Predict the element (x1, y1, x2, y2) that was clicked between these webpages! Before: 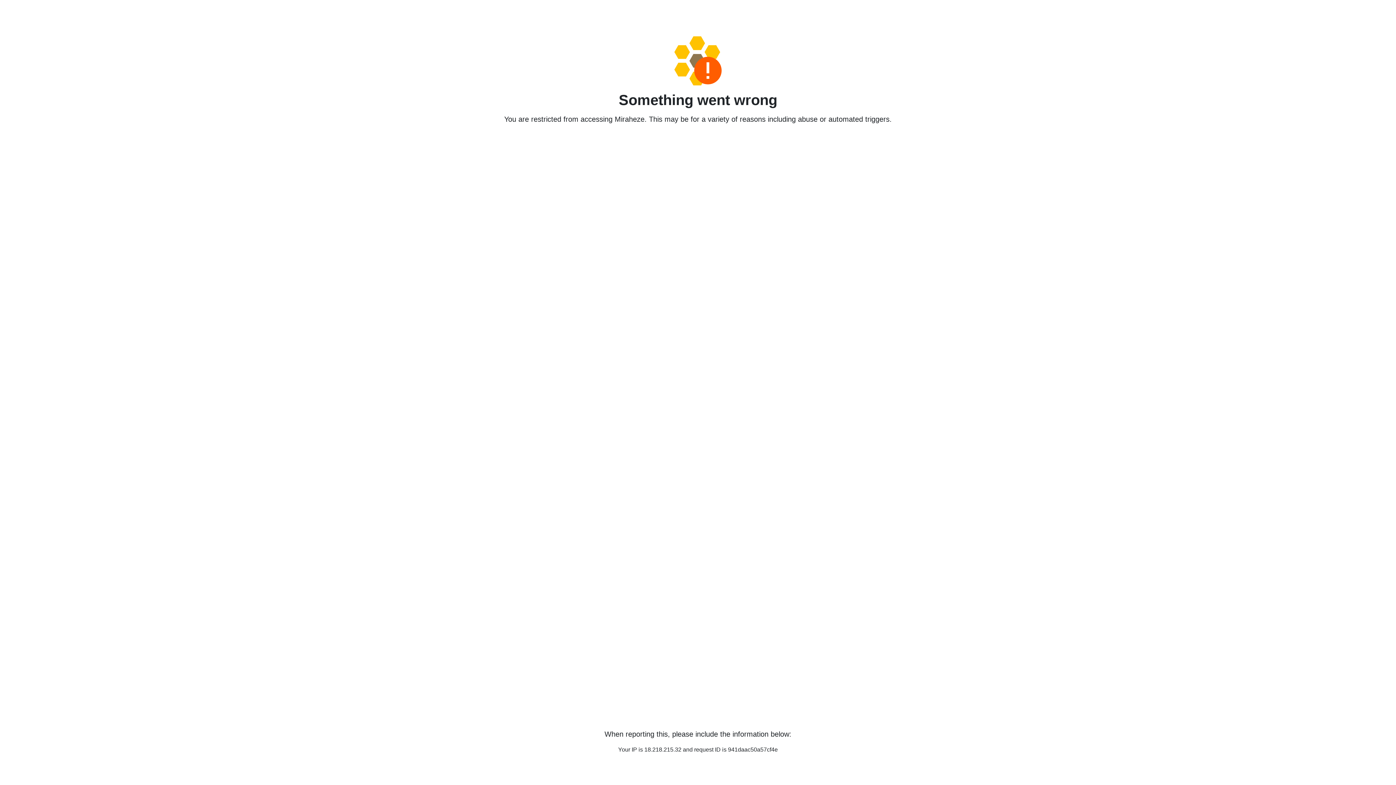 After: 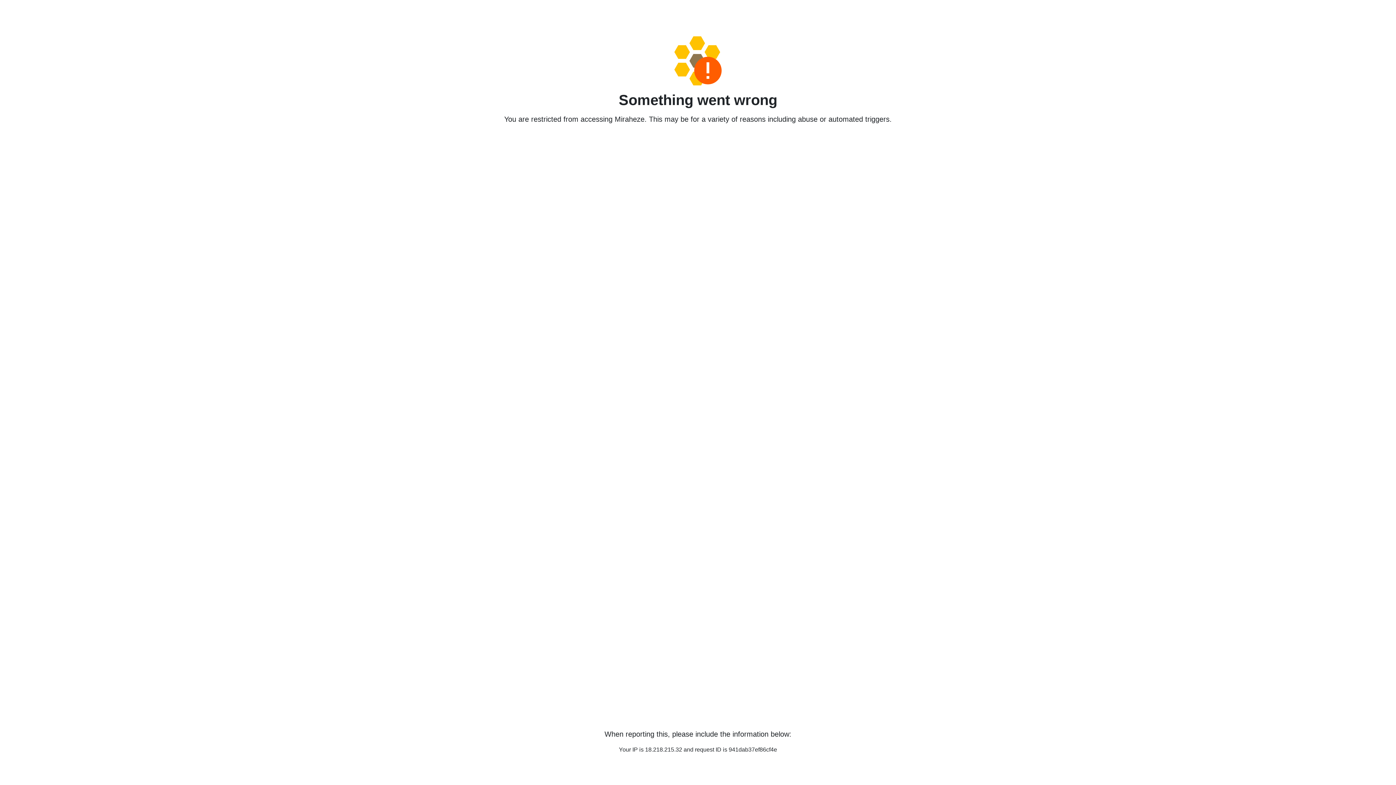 Action: bbox: (458, 36, 938, 85)